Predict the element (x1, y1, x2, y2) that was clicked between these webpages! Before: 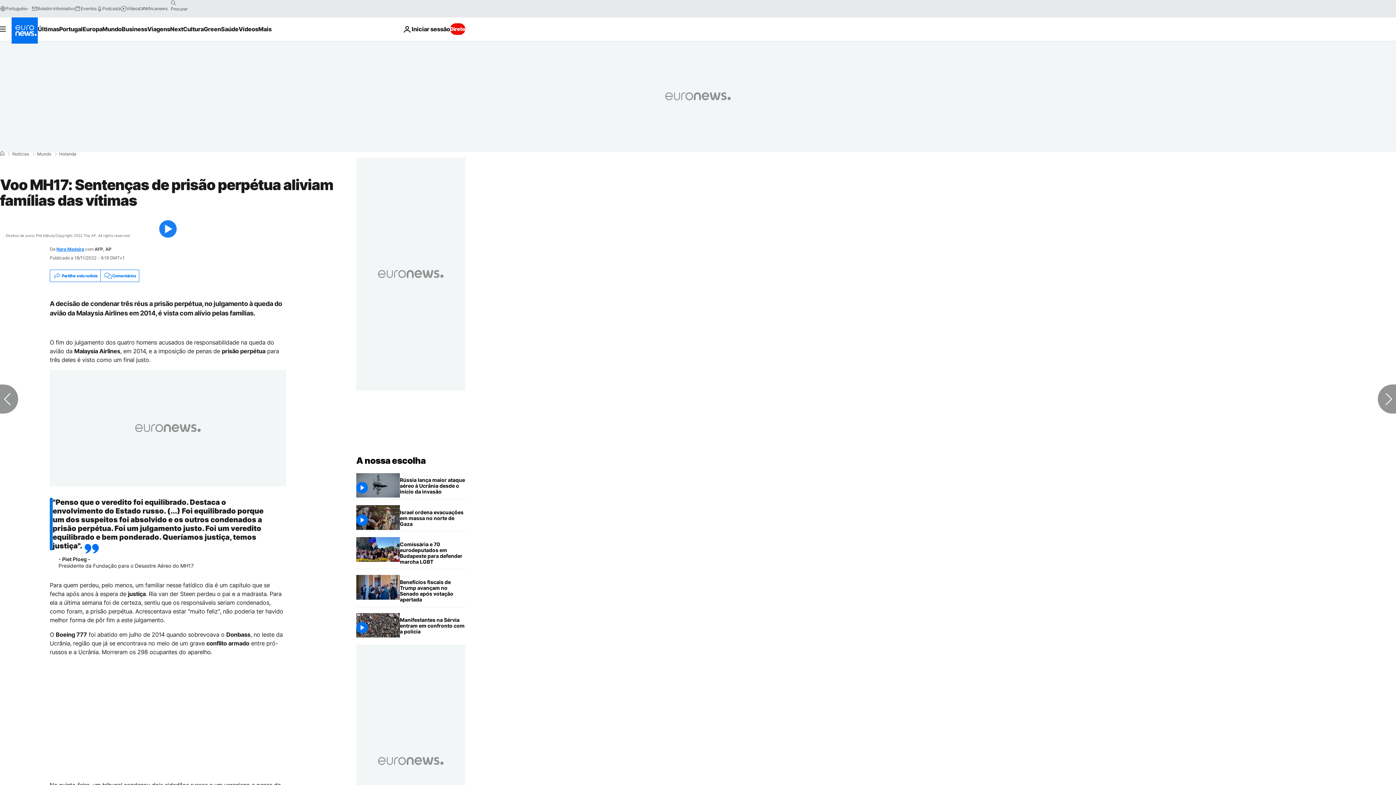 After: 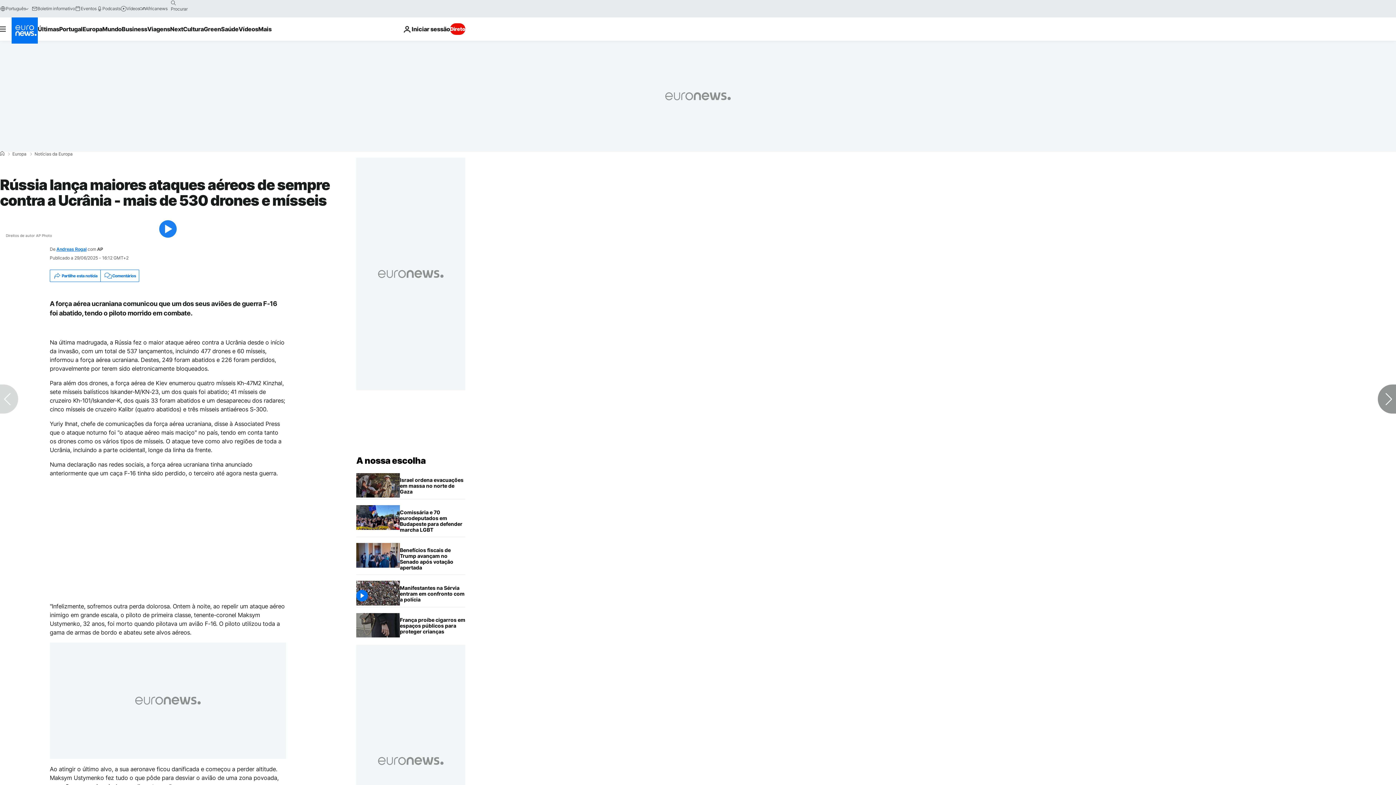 Action: bbox: (400, 473, 465, 499) label: Rússia lança maiores ataques aéreos de sempre contra a Ucrânia - mais de 530 drones e mísseis